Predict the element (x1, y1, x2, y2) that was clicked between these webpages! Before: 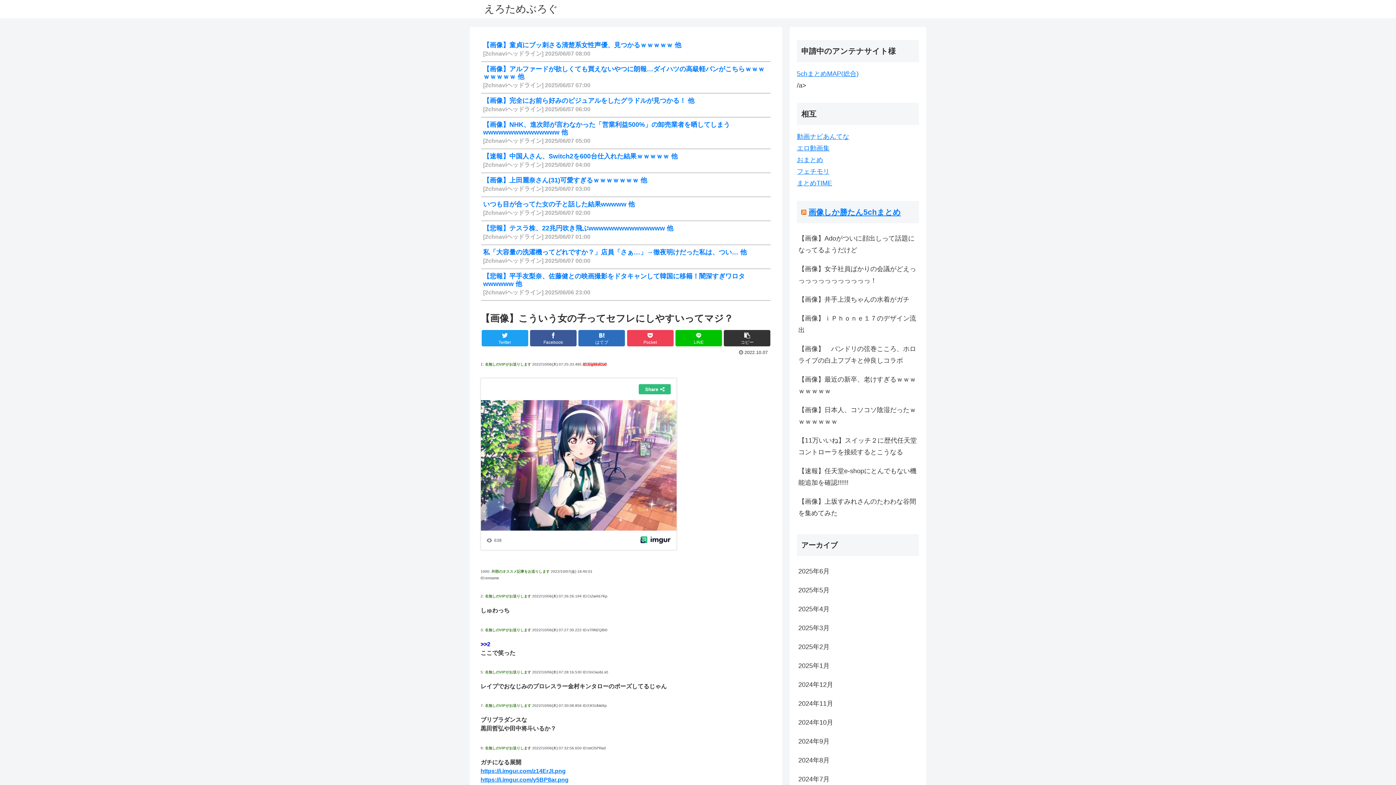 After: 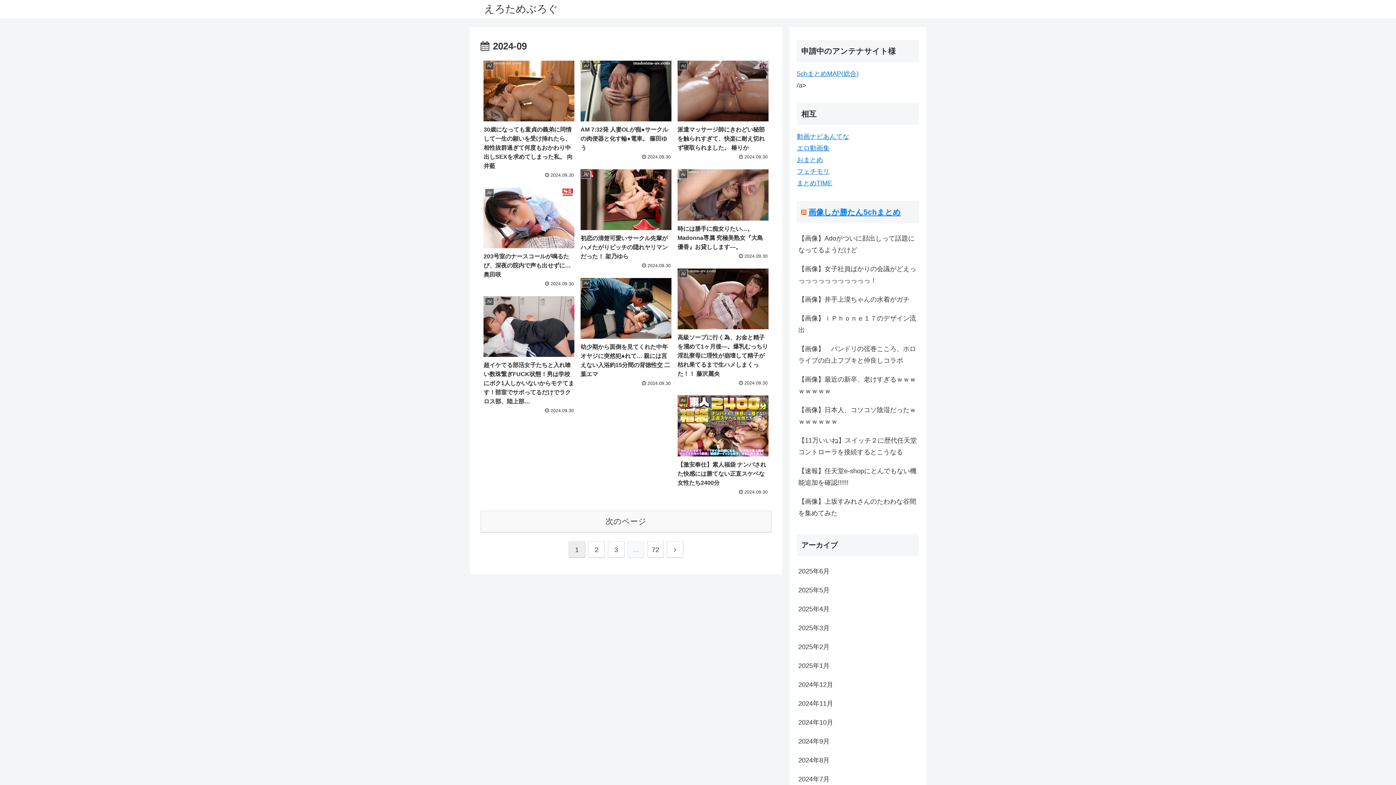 Action: label: 2024年9月 bbox: (797, 732, 919, 751)